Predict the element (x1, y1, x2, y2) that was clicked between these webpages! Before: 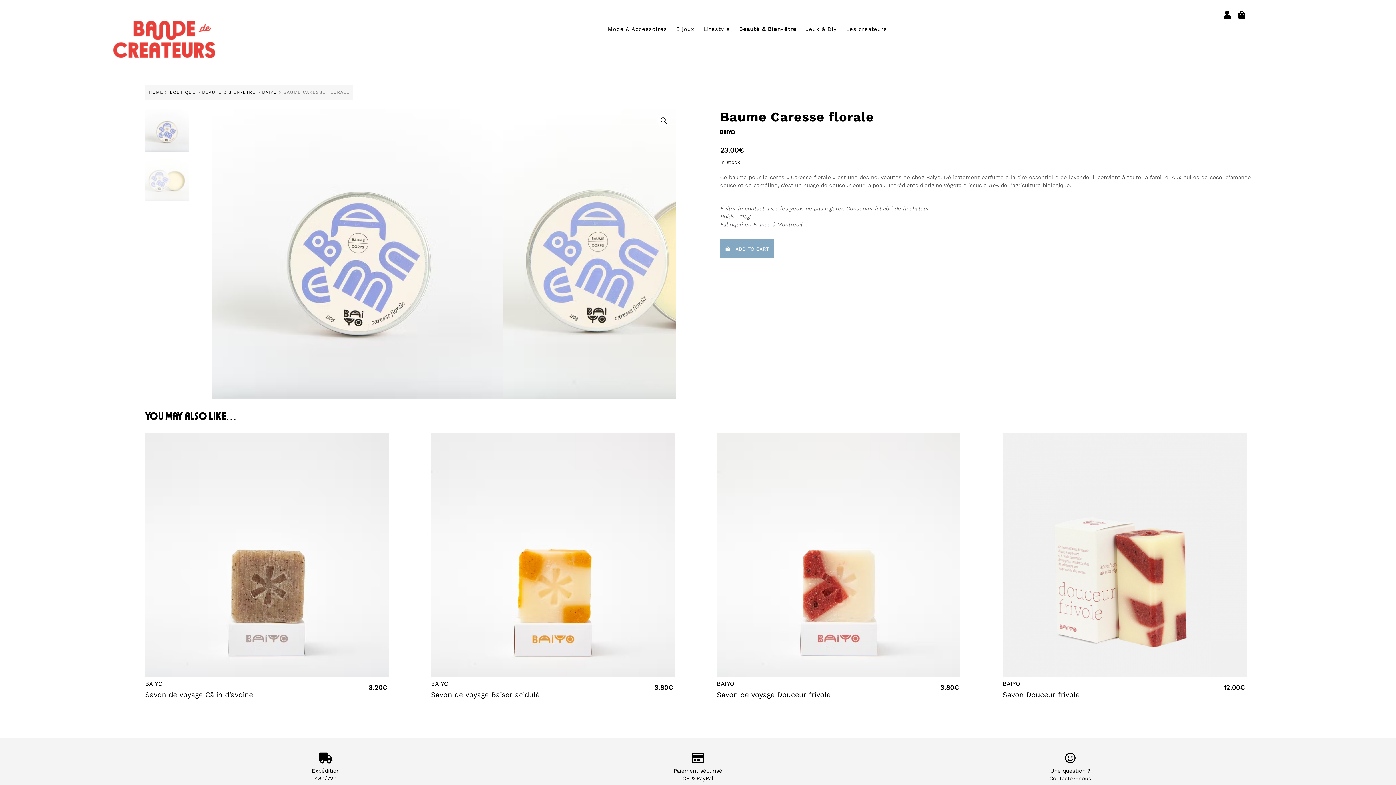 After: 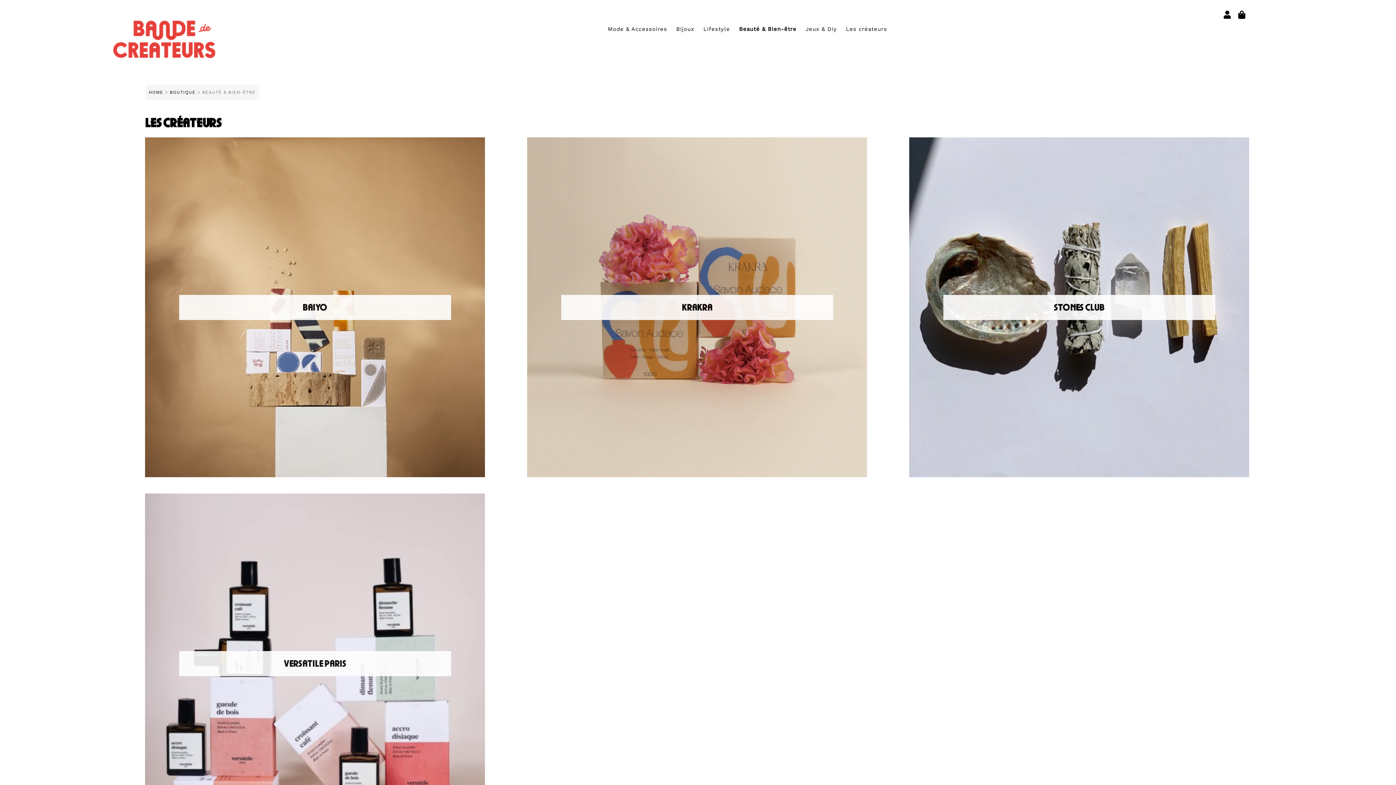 Action: label: Beauté & Bien-être bbox: (735, 21, 800, 36)